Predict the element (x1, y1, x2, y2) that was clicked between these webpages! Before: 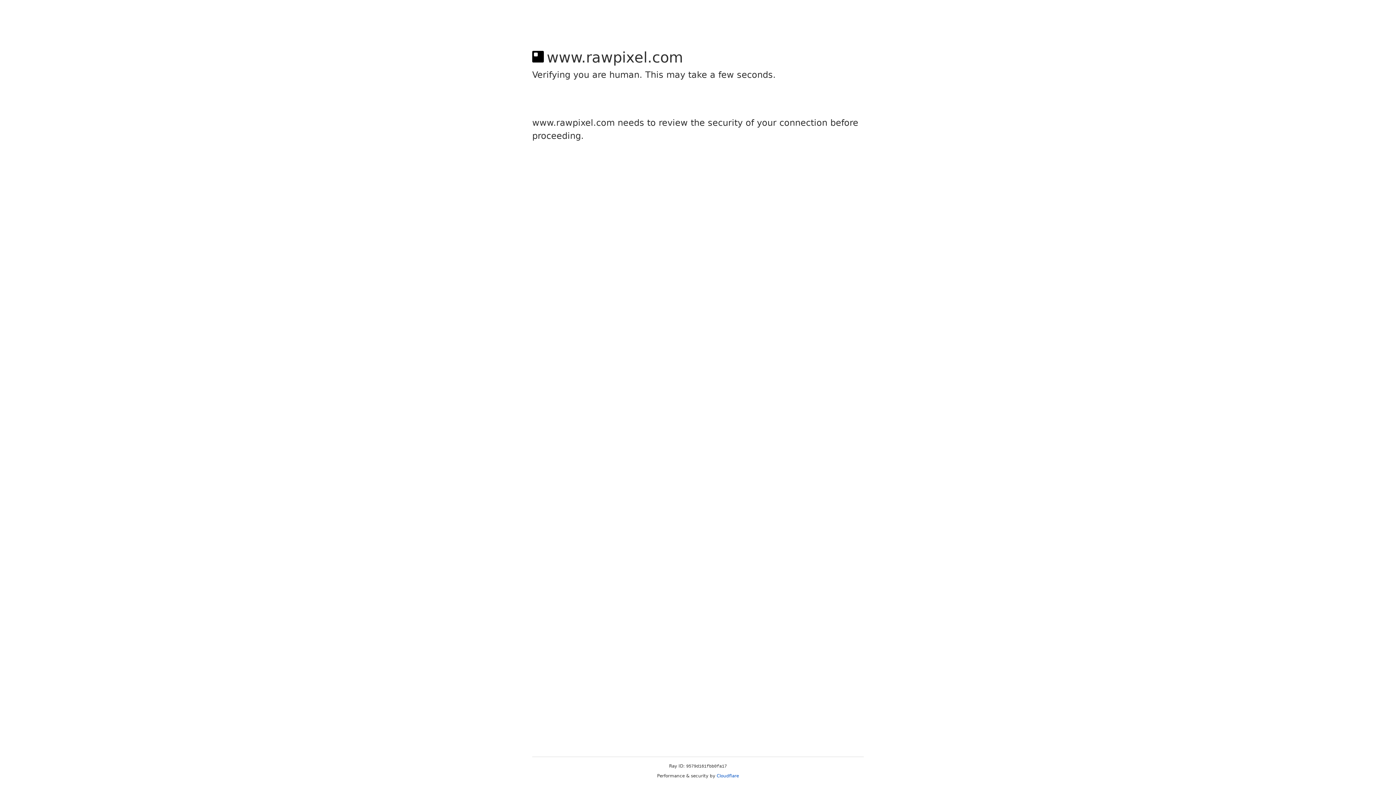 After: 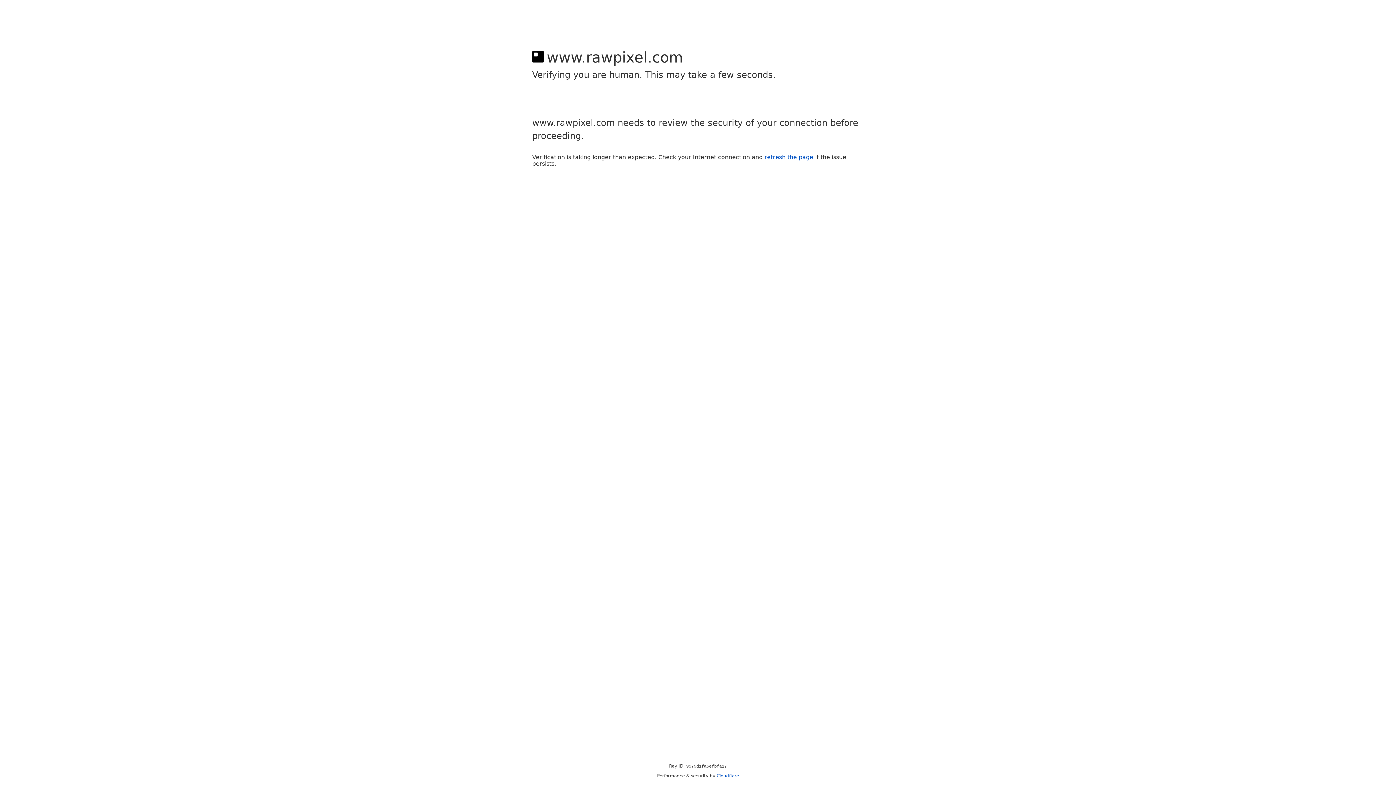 Action: label: Cloudflare bbox: (716, 773, 739, 778)